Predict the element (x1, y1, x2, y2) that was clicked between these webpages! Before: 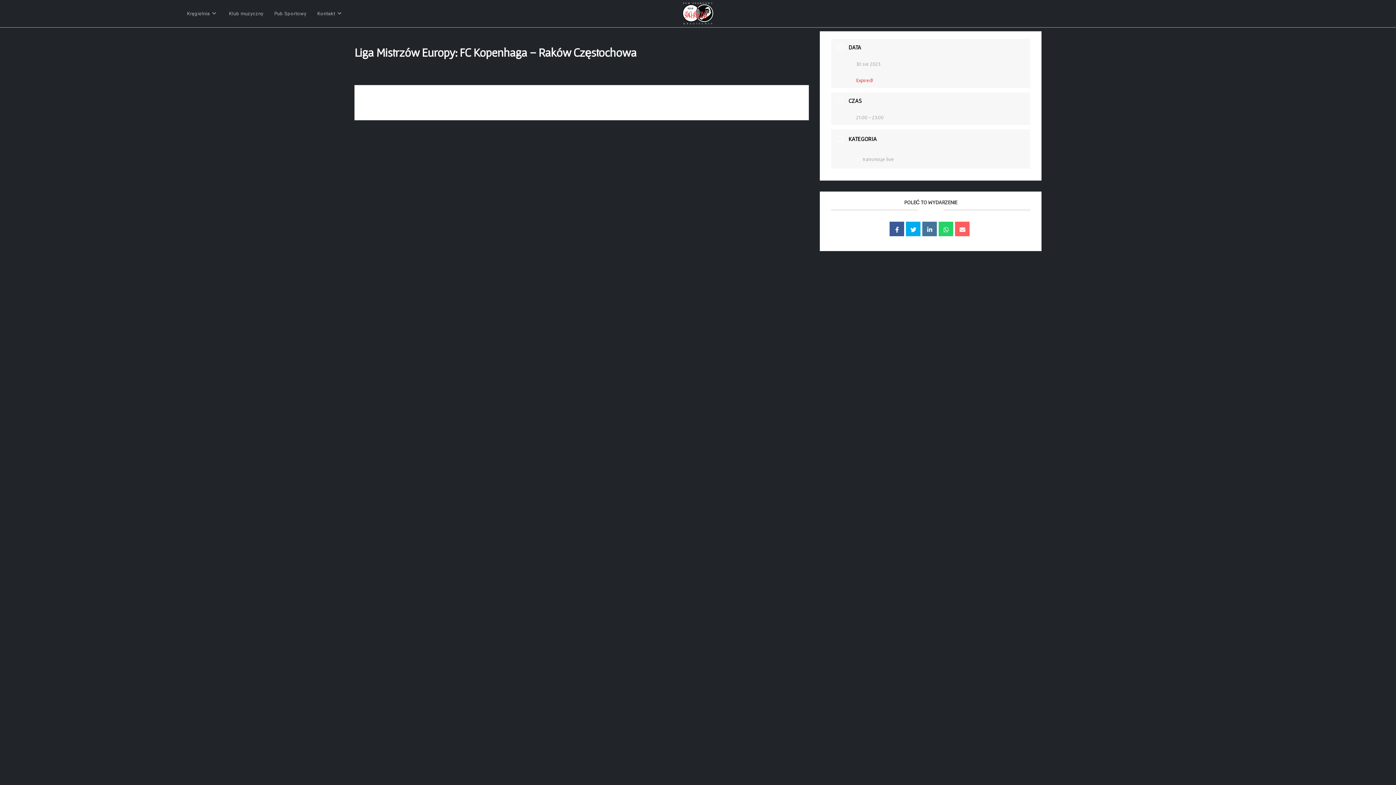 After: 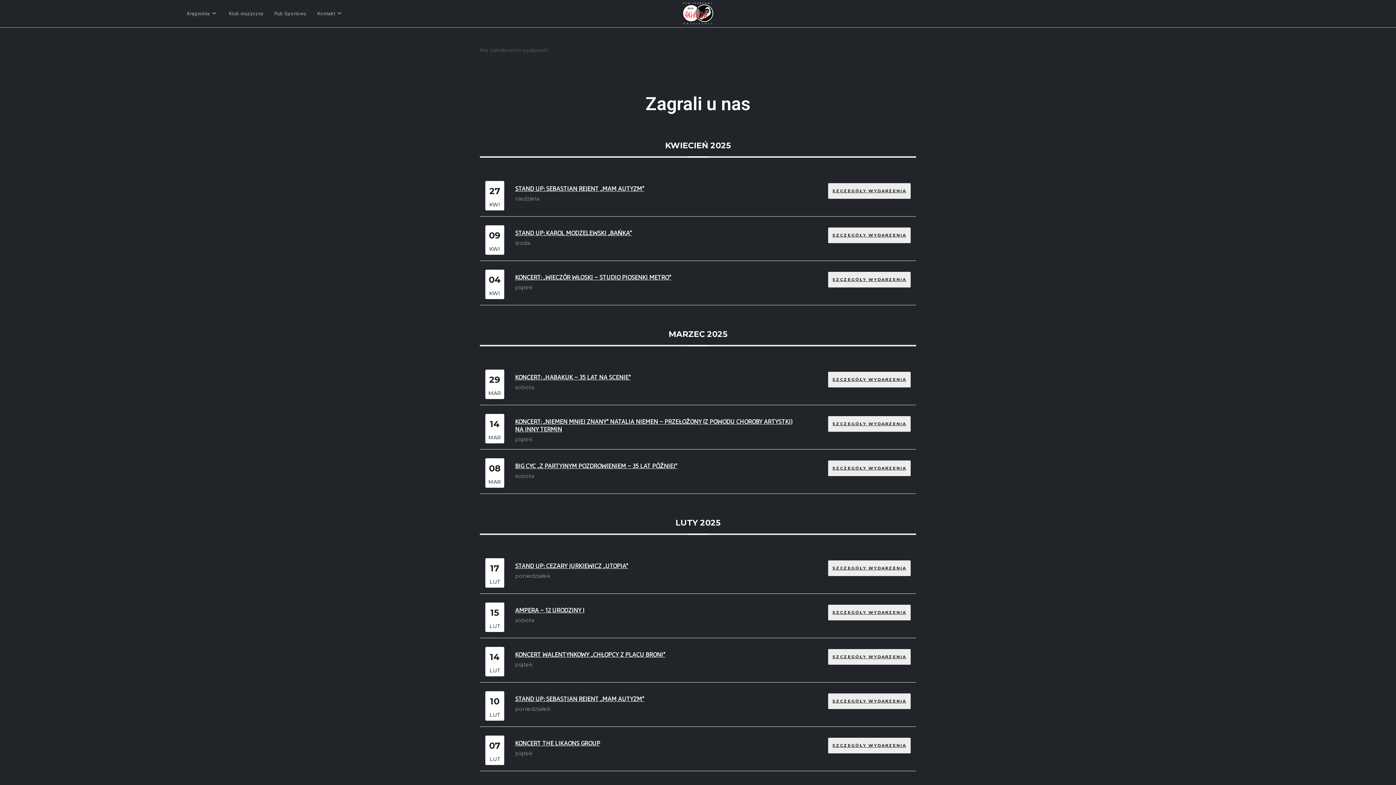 Action: bbox: (223, 0, 269, 27) label: Klub muzyczny